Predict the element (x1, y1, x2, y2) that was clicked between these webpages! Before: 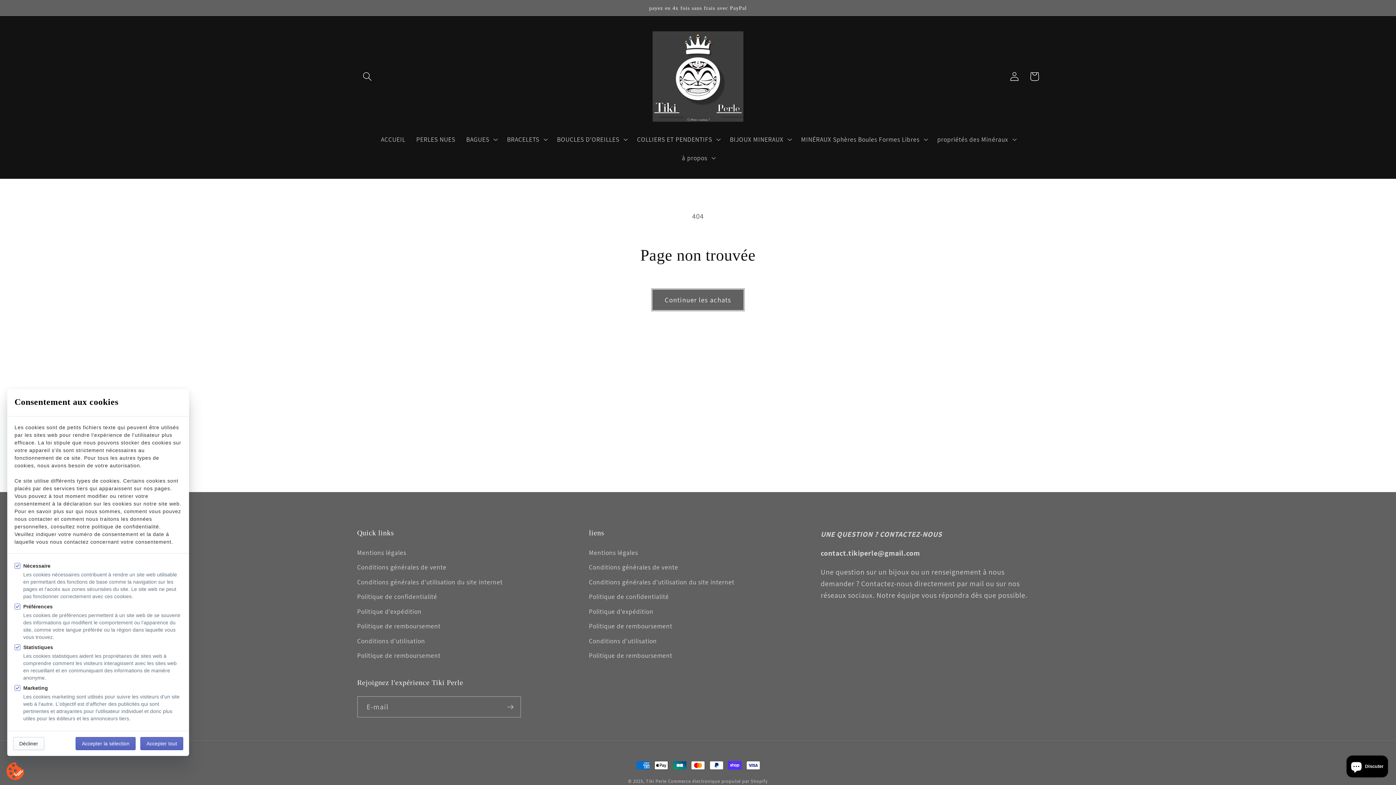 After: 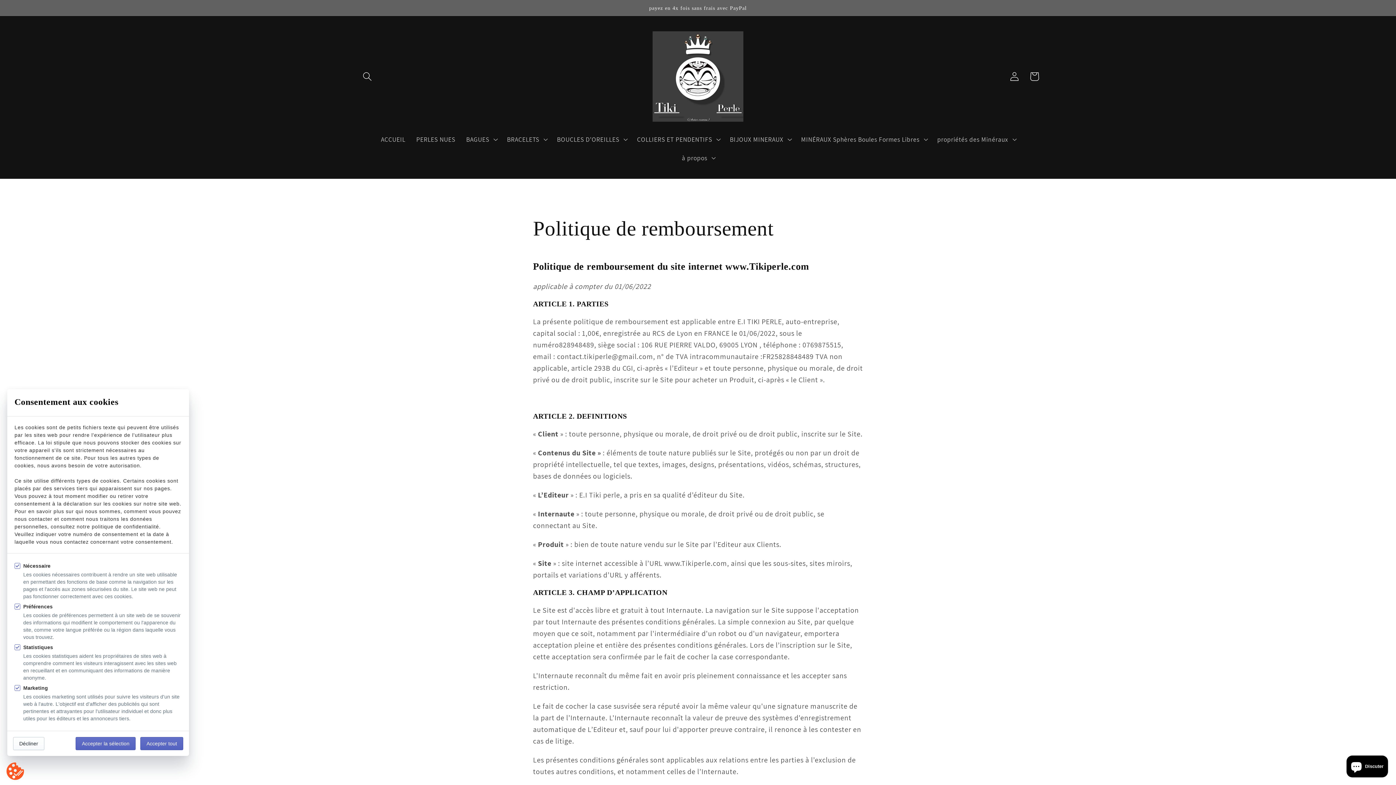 Action: label: Politique de remboursement bbox: (589, 619, 672, 634)